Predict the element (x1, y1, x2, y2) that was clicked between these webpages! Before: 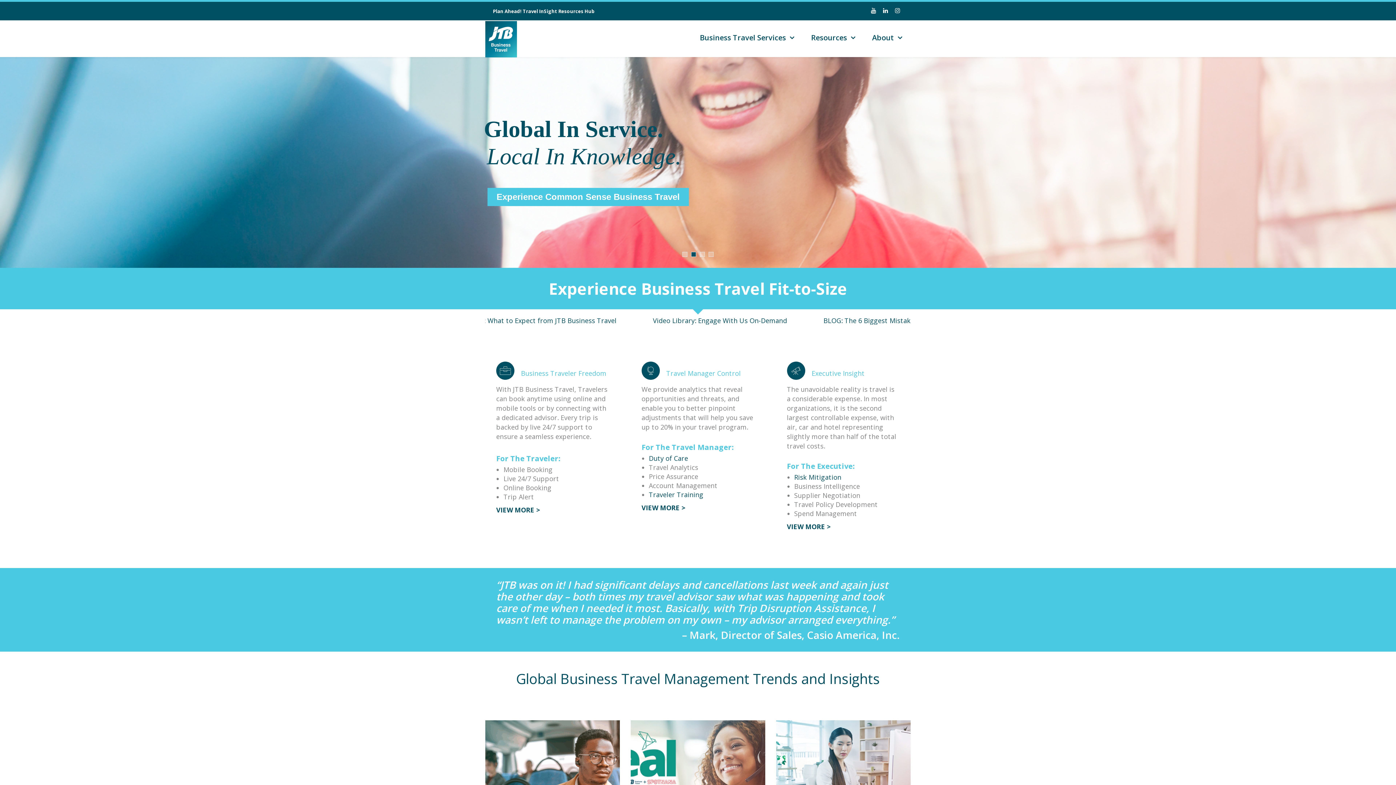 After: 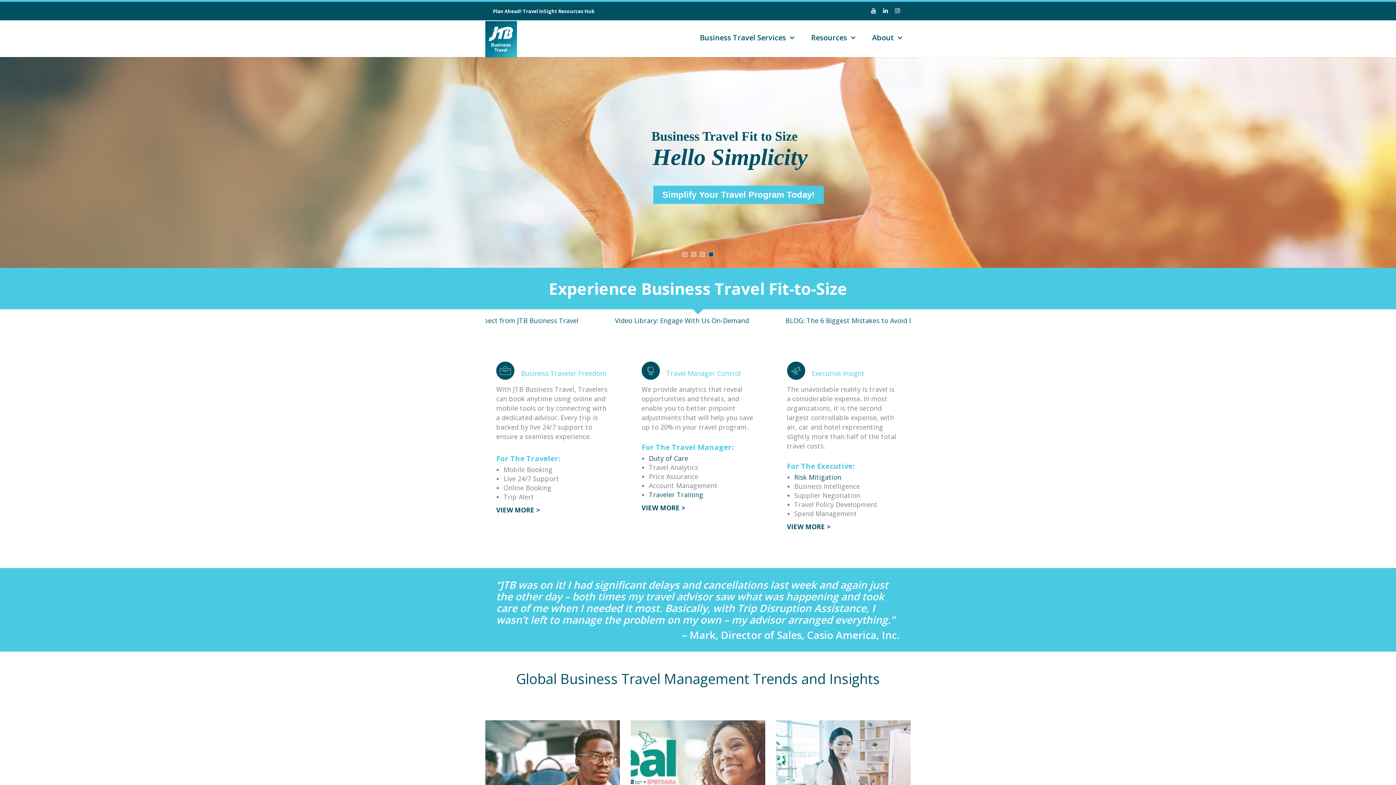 Action: bbox: (880, 5, 891, 16)